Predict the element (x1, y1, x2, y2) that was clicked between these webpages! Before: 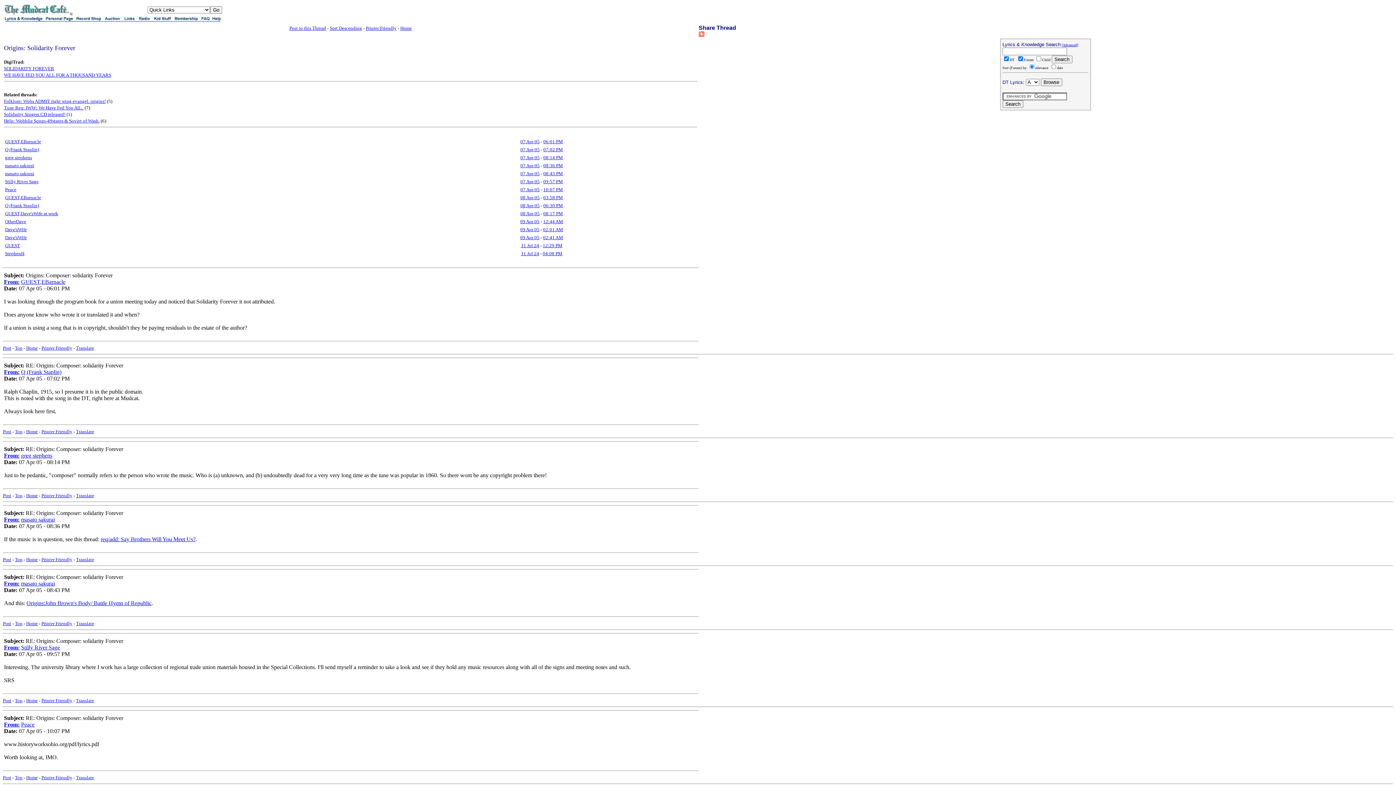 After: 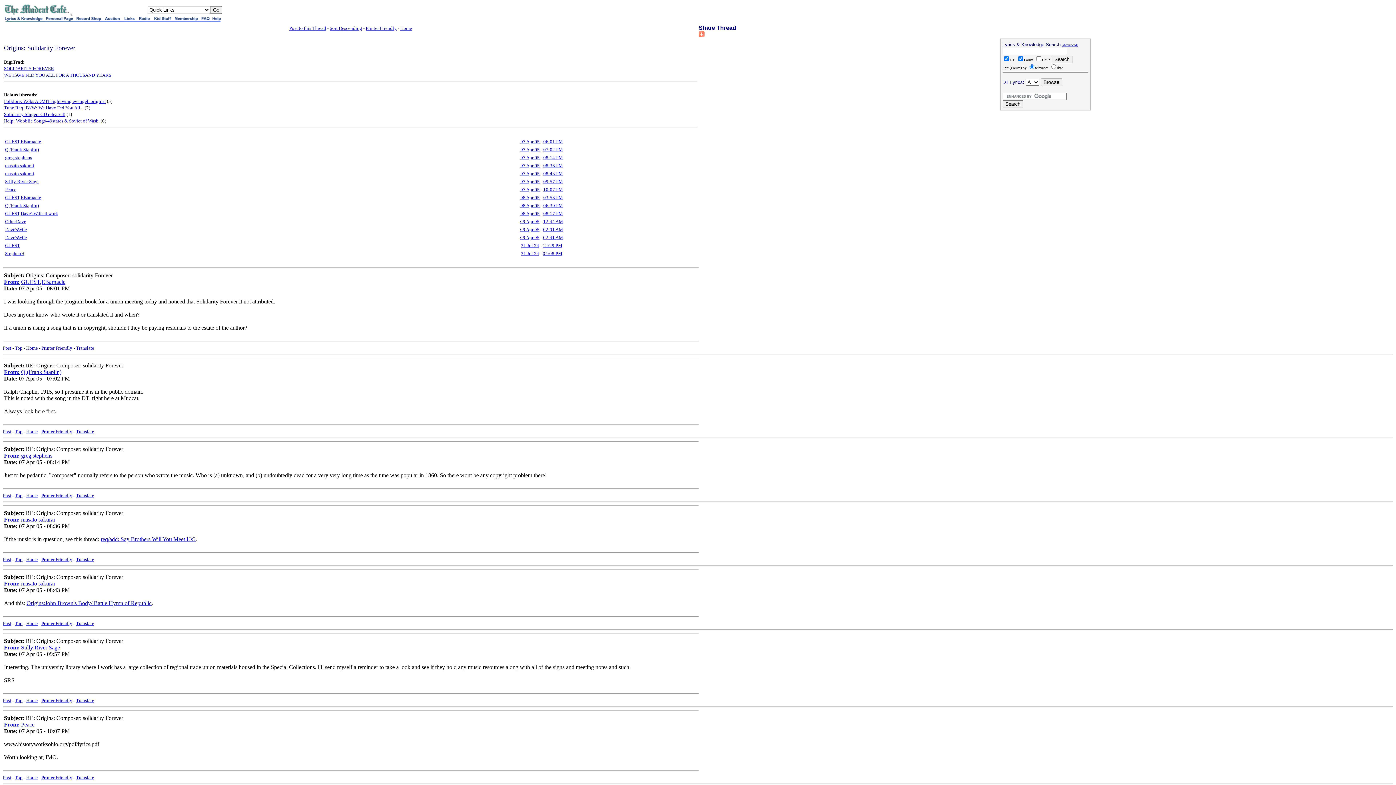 Action: label: Translate bbox: (76, 345, 94, 350)